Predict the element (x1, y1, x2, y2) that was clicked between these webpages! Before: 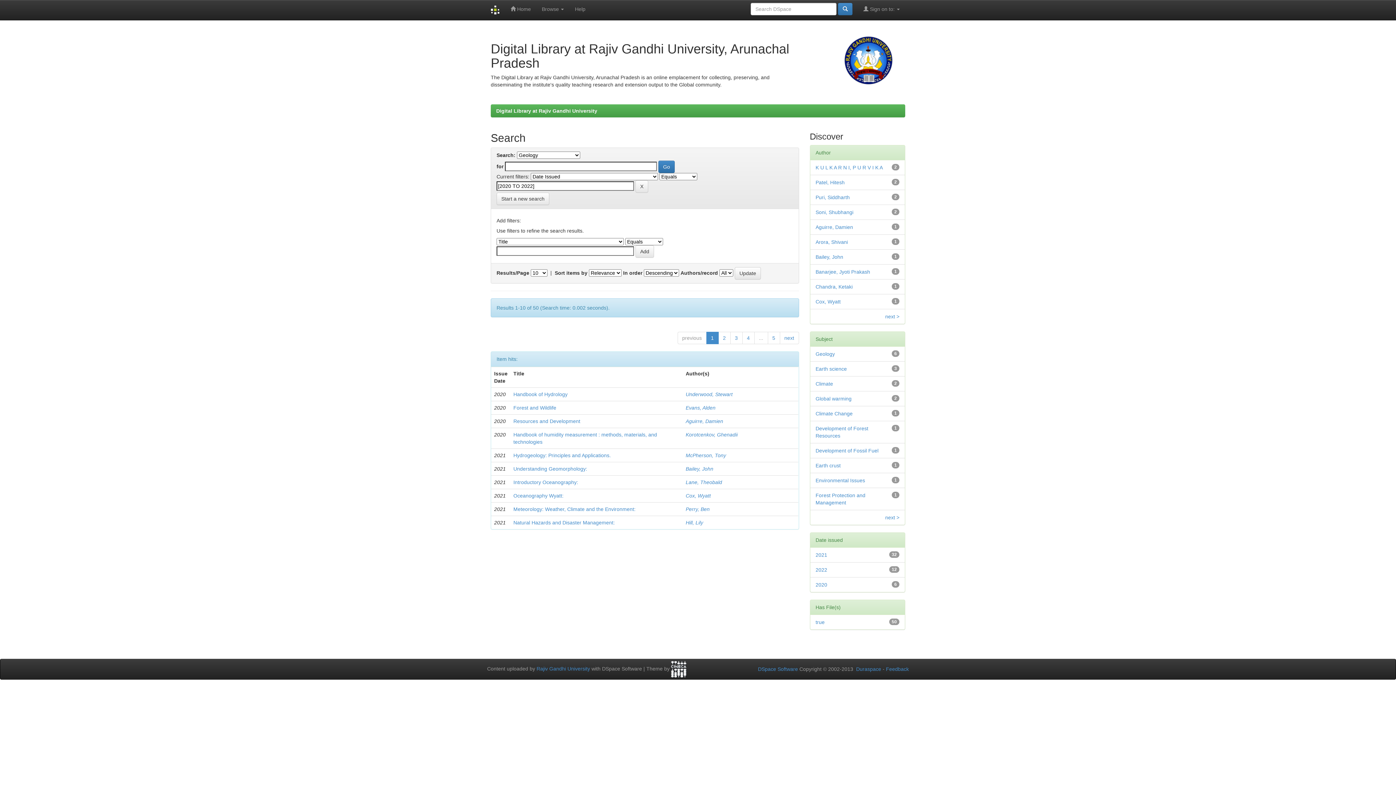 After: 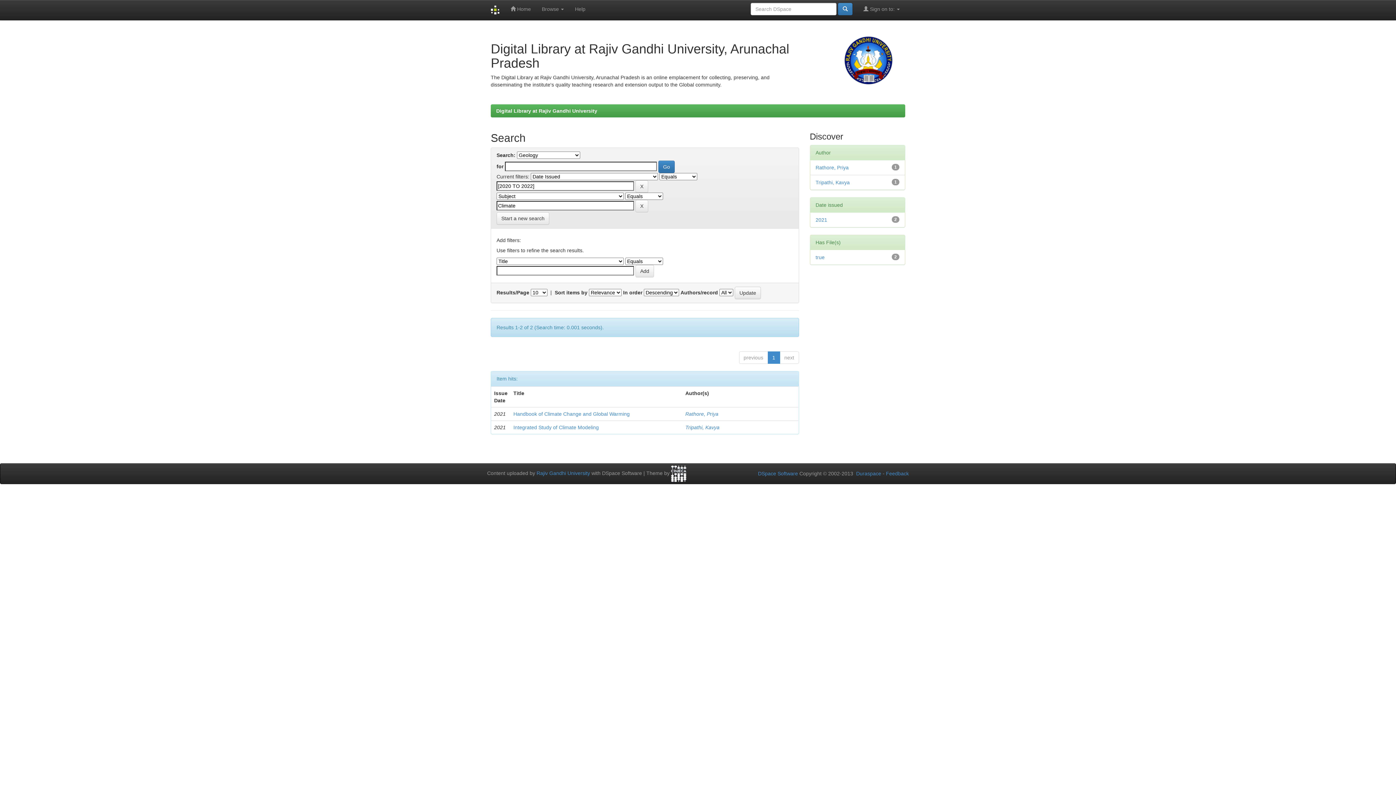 Action: bbox: (815, 381, 833, 386) label: Climate